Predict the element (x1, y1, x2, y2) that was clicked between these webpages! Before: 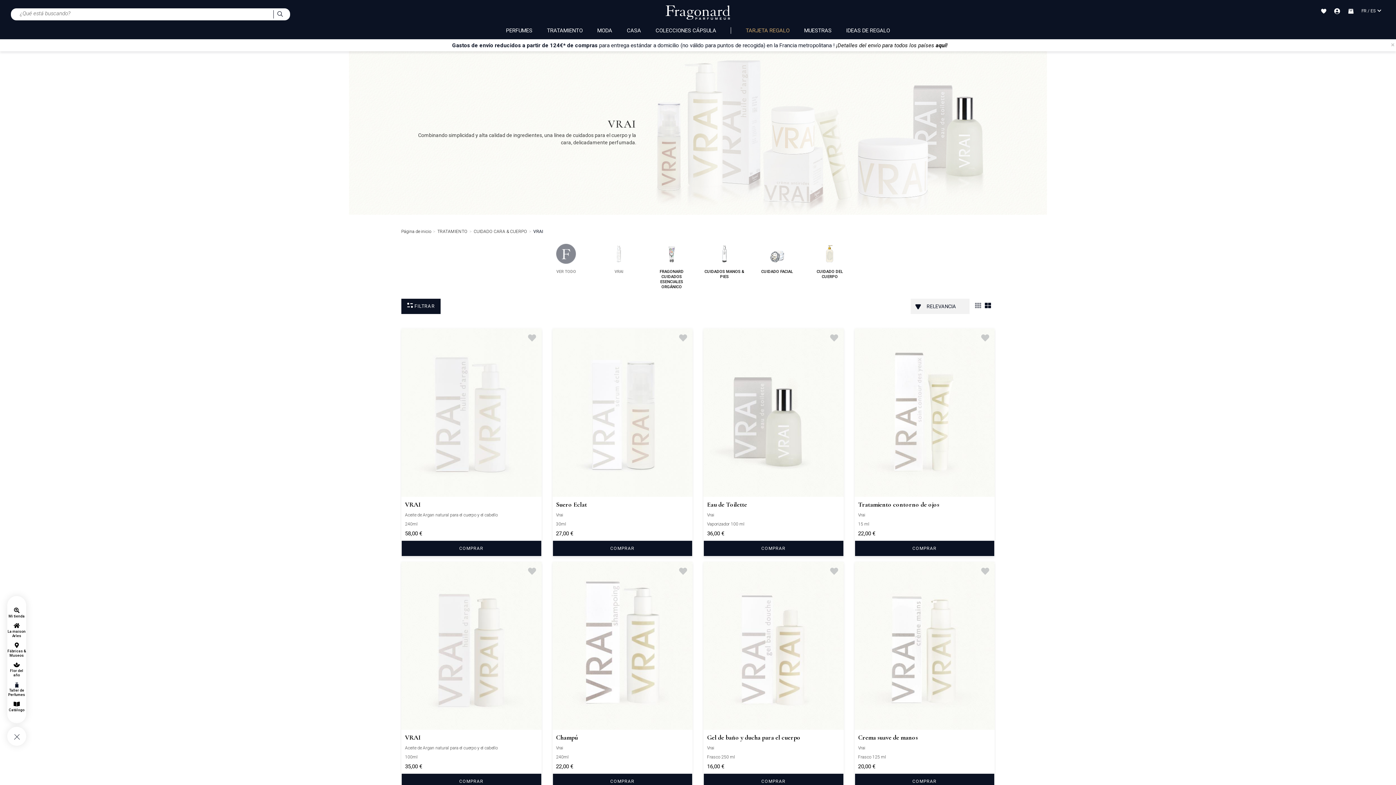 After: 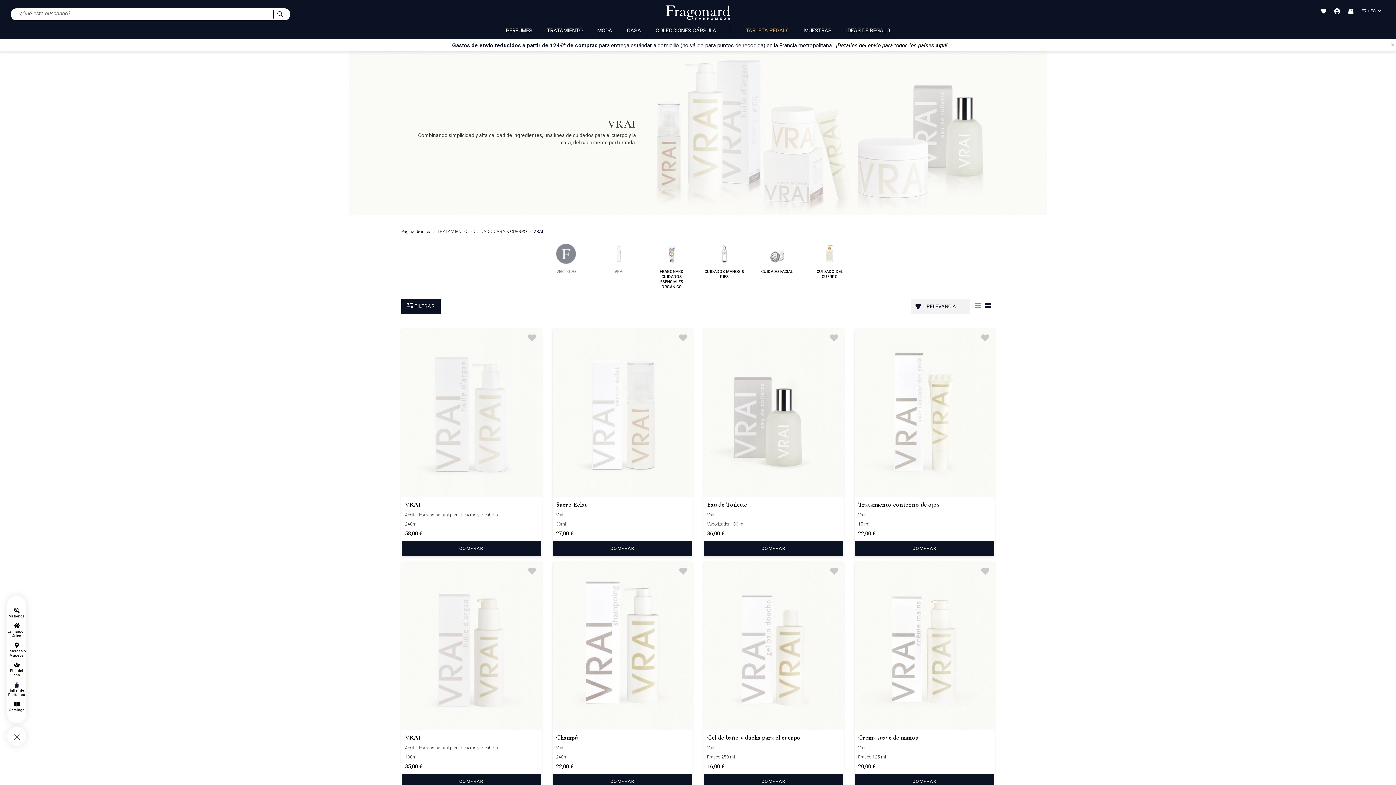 Action: label: VRAI bbox: (598, 238, 640, 289)